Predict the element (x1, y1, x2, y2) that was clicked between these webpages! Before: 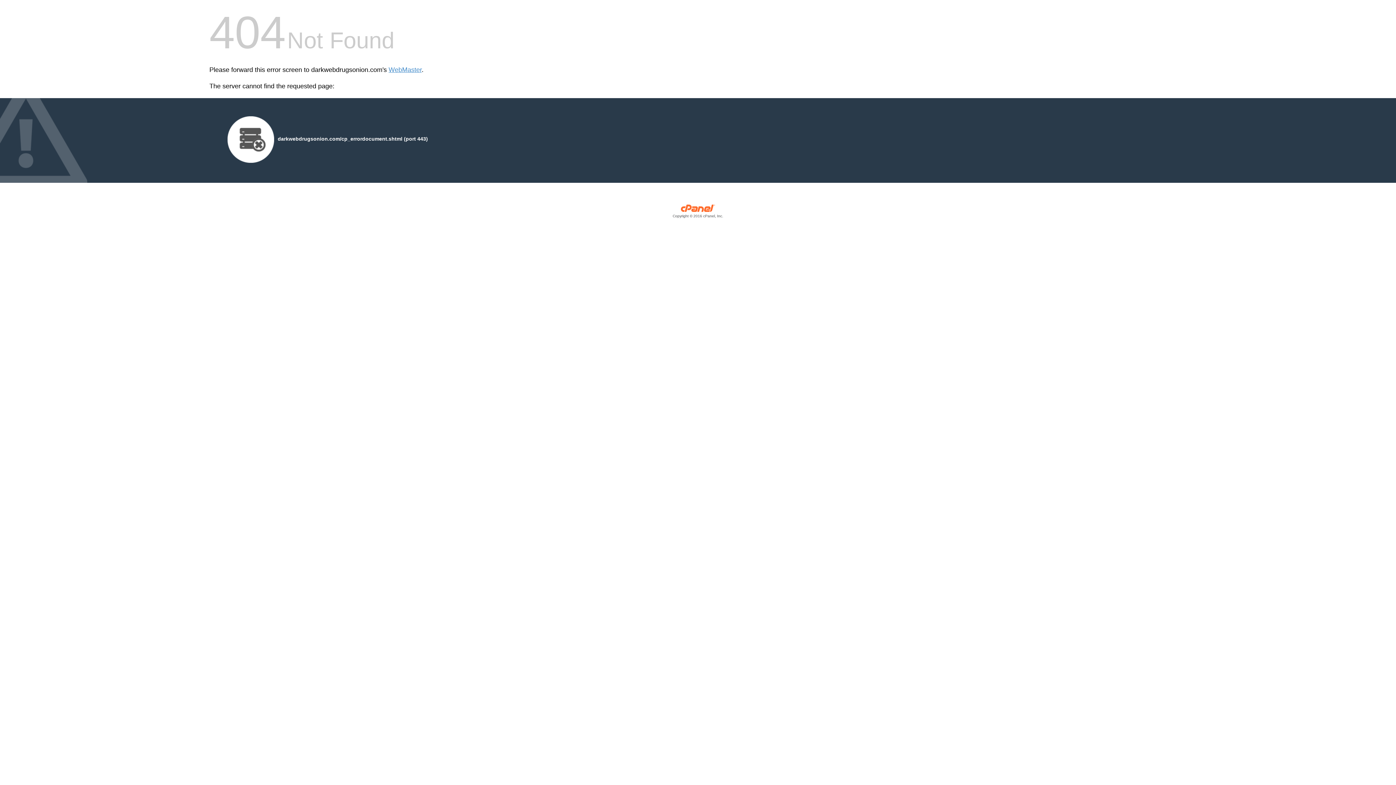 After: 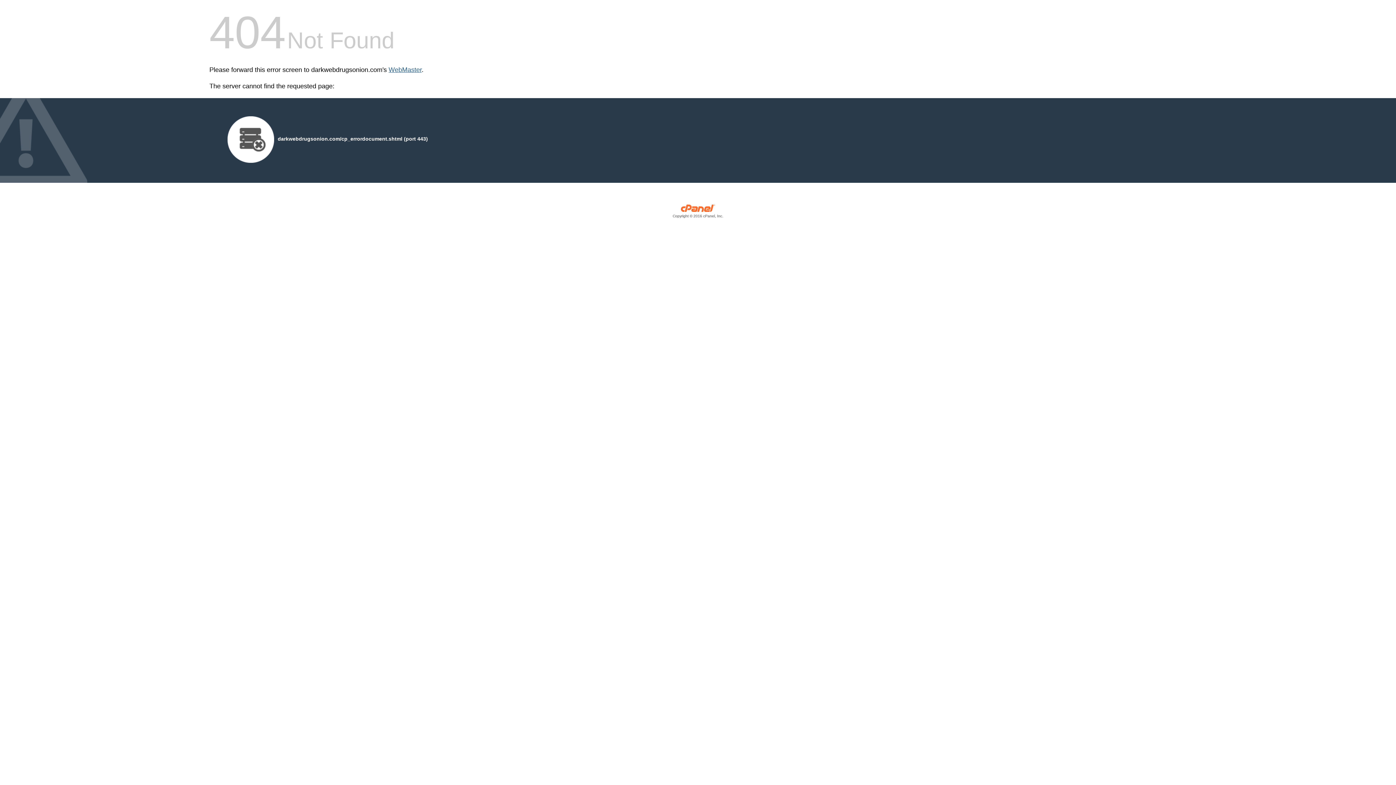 Action: label: WebMaster bbox: (388, 66, 421, 73)